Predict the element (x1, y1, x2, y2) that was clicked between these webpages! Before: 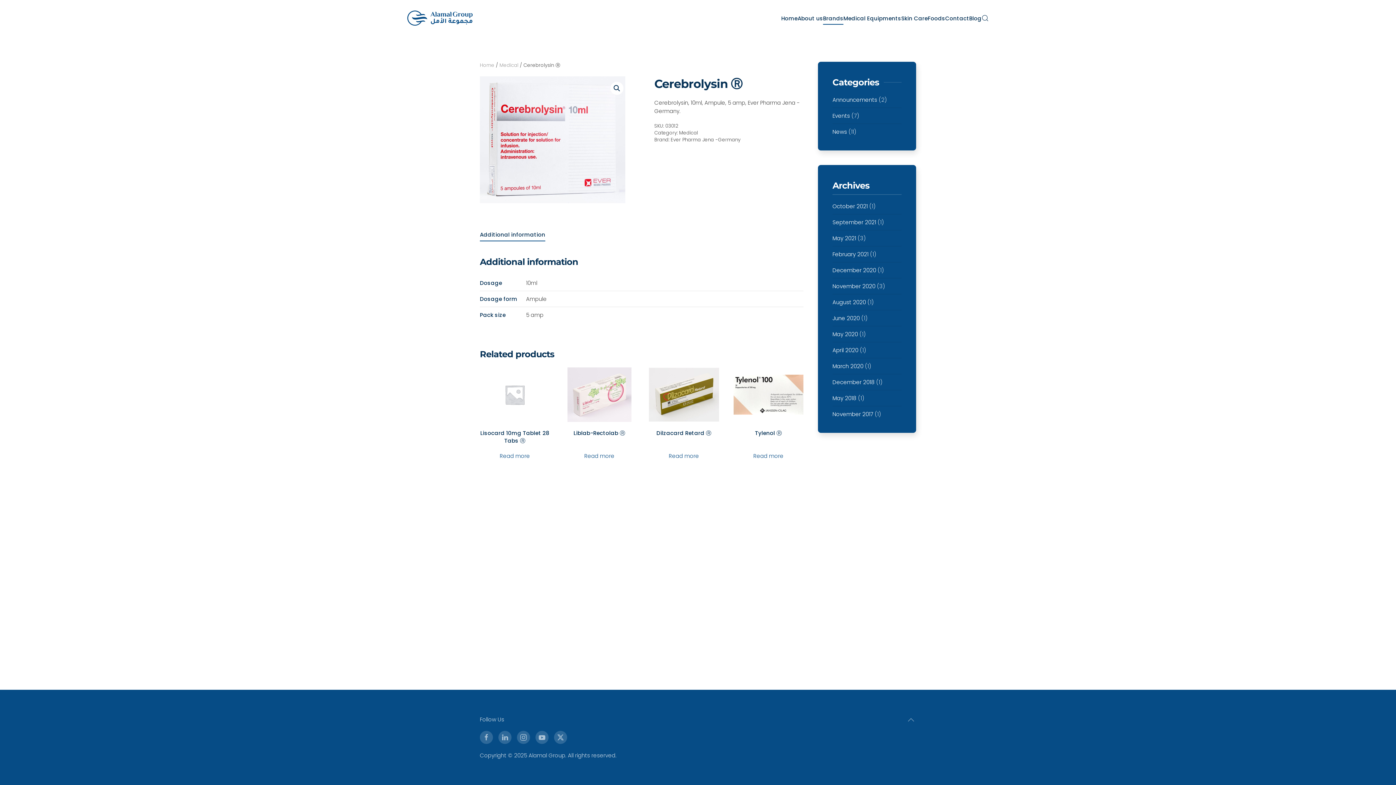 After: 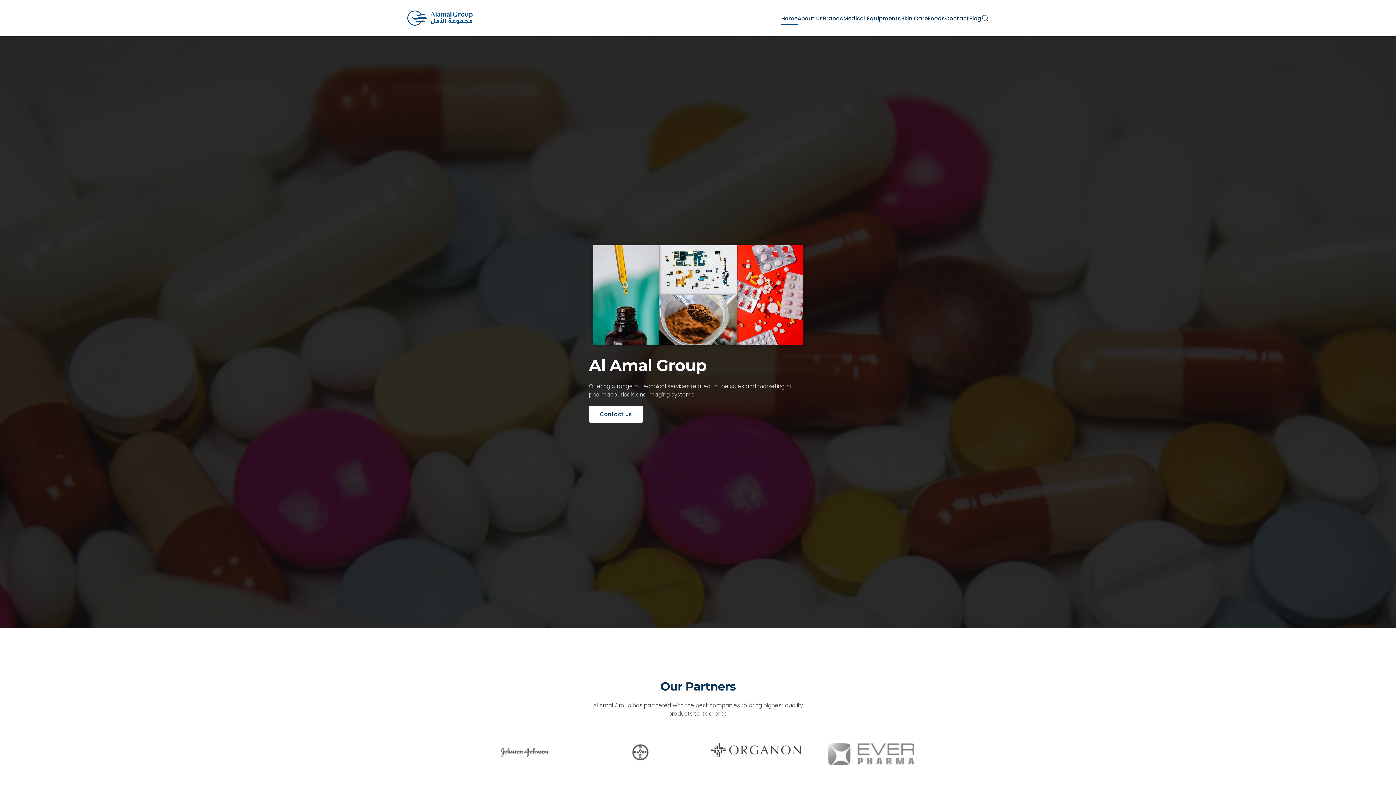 Action: label: Home bbox: (480, 61, 494, 68)